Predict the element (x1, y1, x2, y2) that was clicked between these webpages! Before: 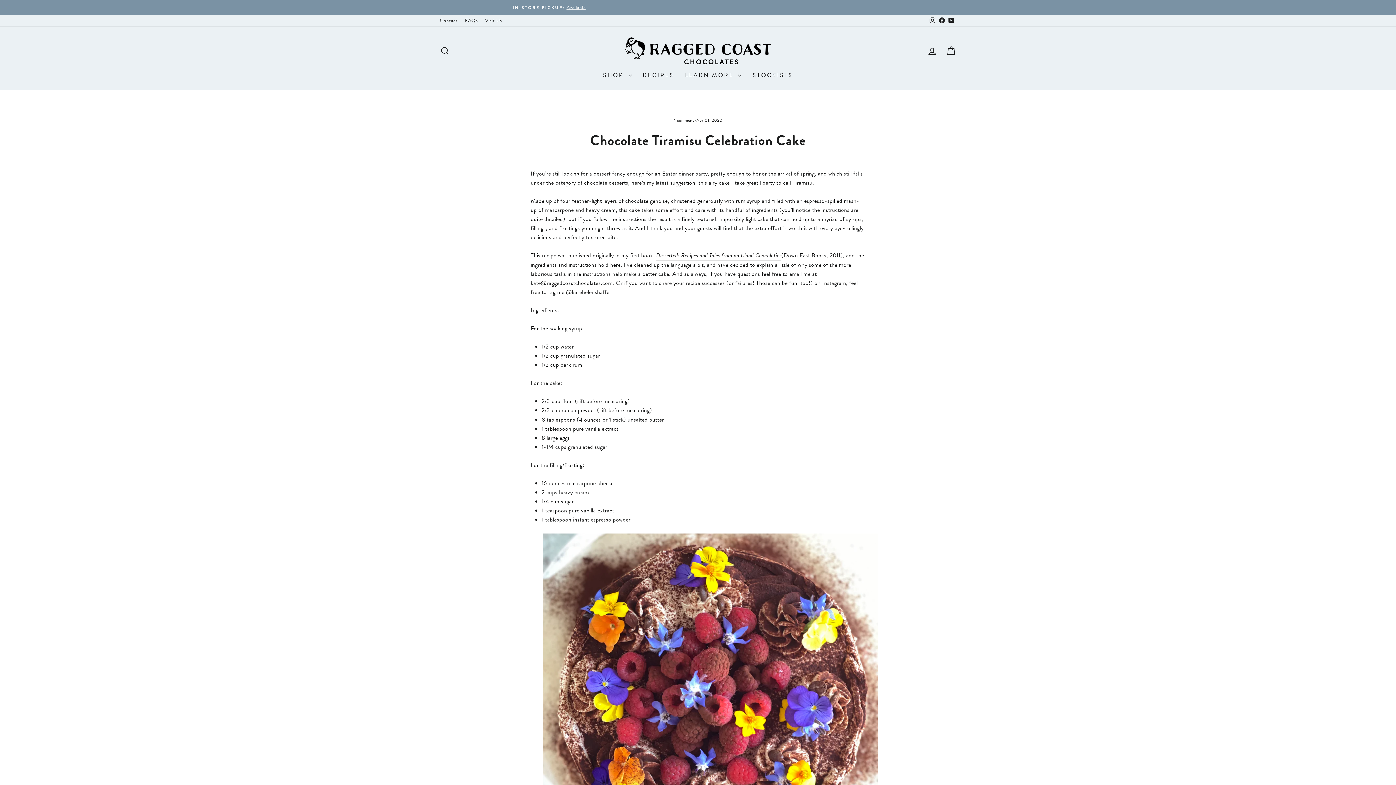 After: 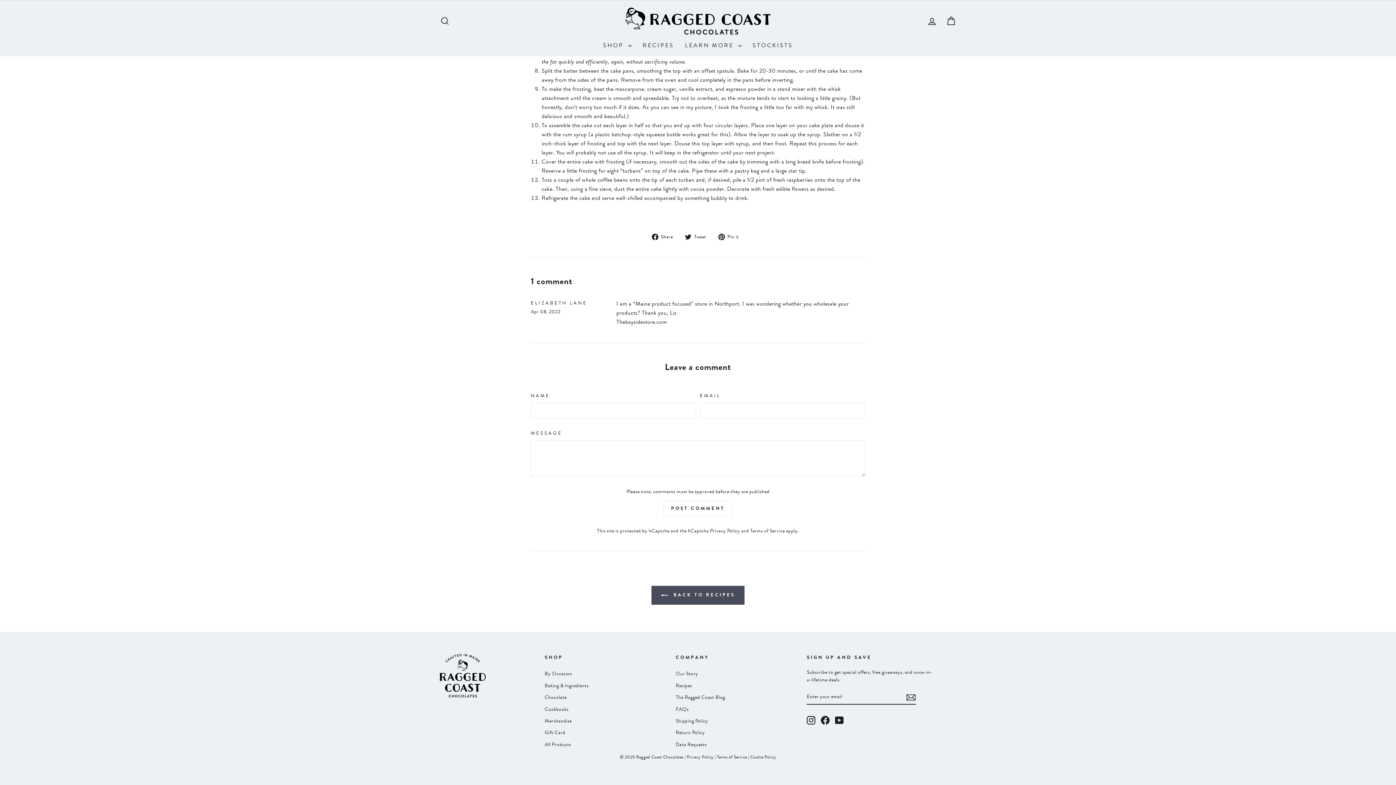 Action: label: 1 comment  bbox: (674, 117, 695, 123)